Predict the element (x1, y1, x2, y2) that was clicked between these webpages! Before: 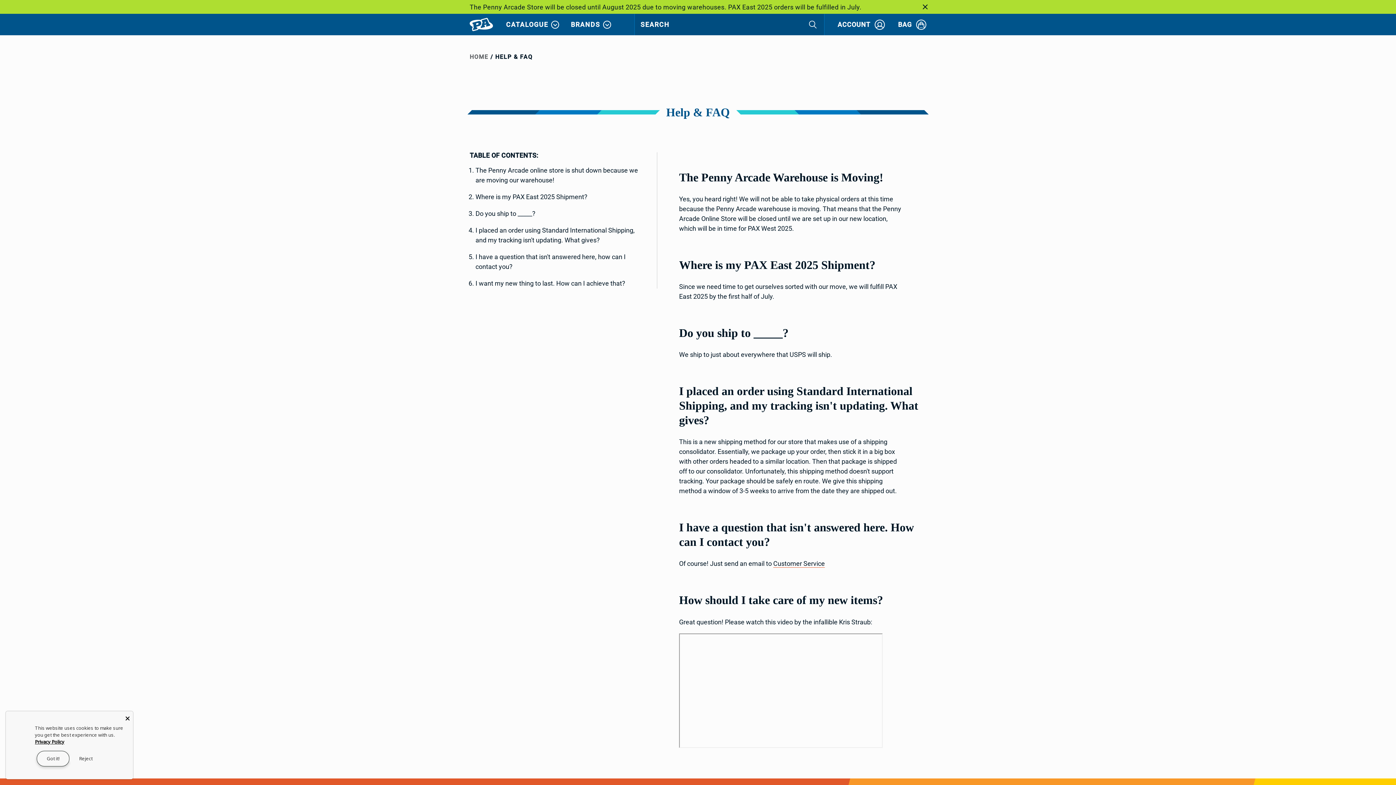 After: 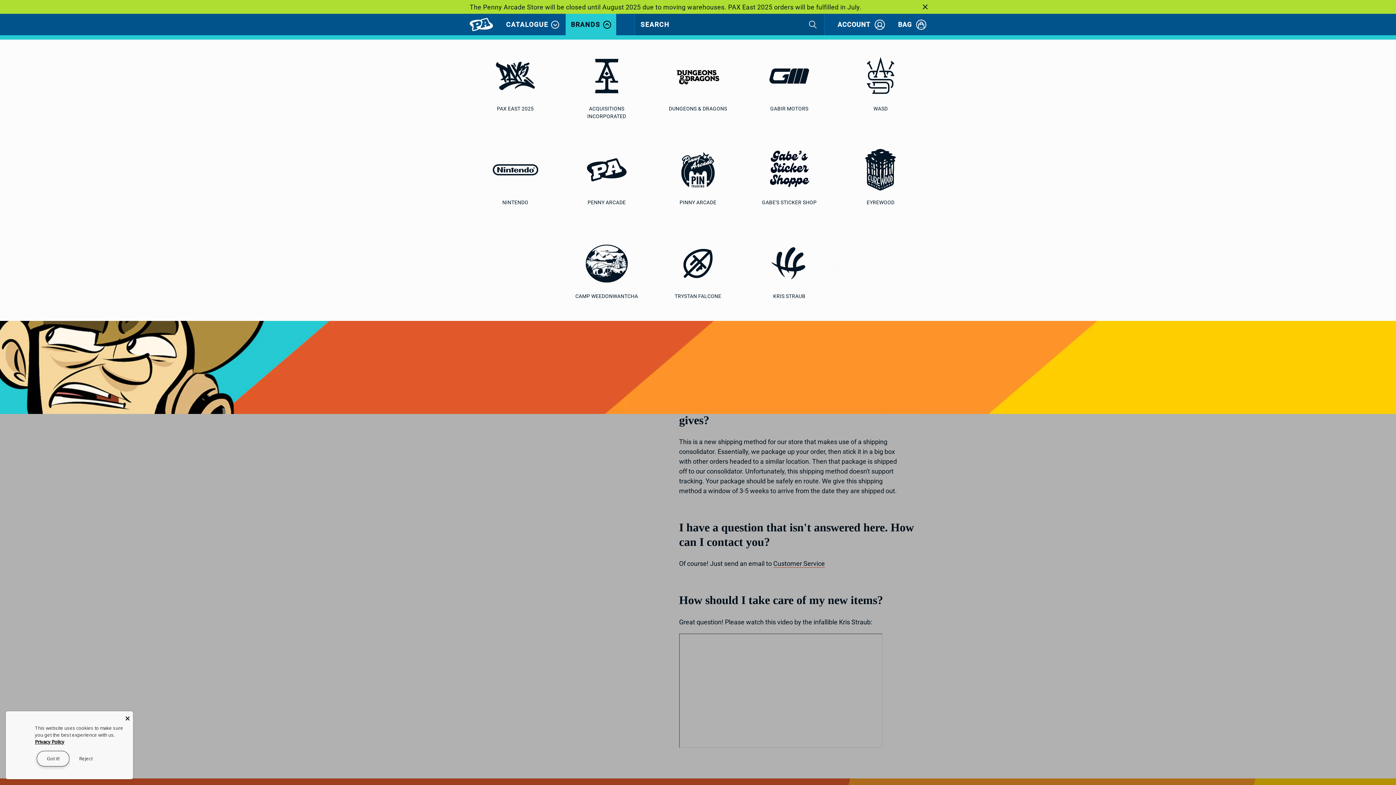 Action: bbox: (570, 20, 611, 28) label: Open Brands menu.